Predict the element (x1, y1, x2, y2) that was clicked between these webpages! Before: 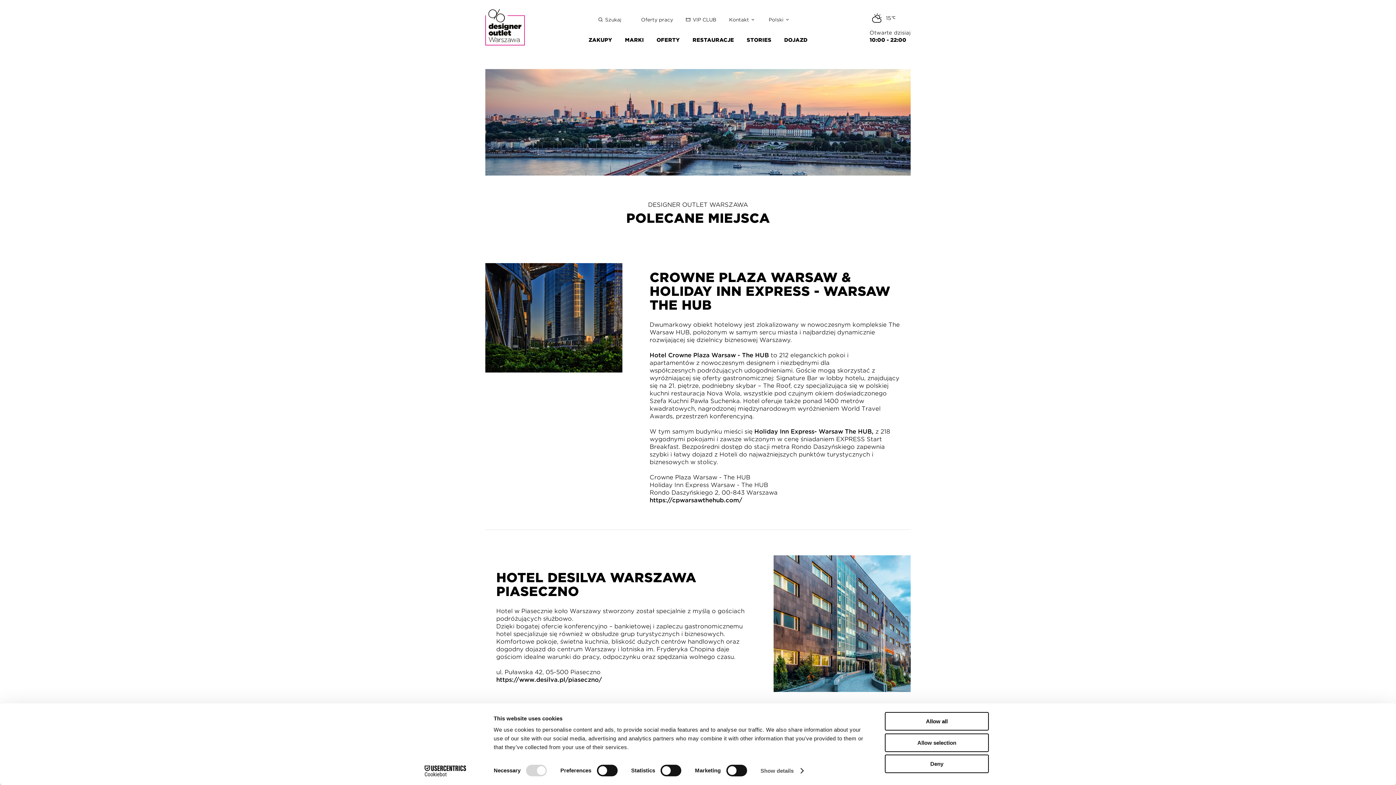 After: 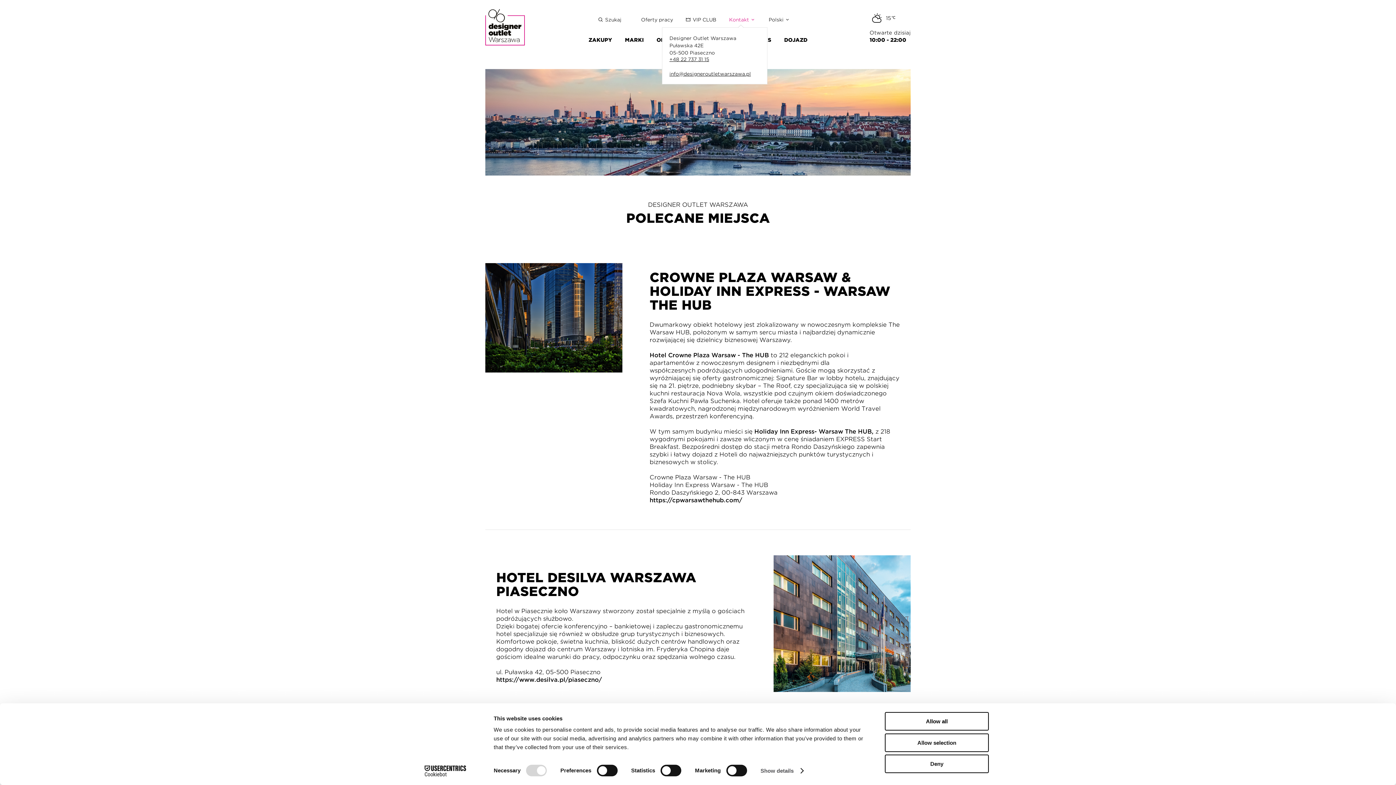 Action: label: Kontakt  bbox: (723, 12, 761, 27)